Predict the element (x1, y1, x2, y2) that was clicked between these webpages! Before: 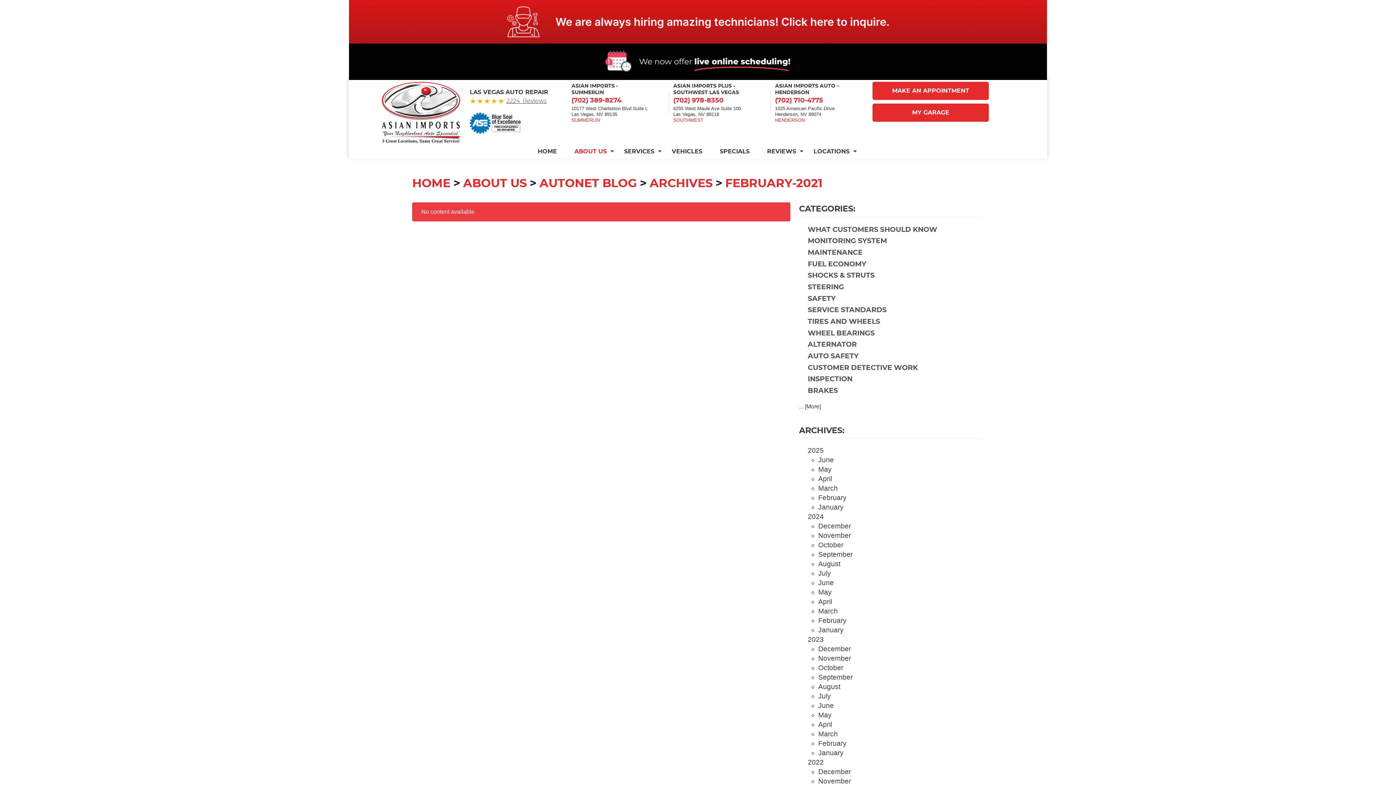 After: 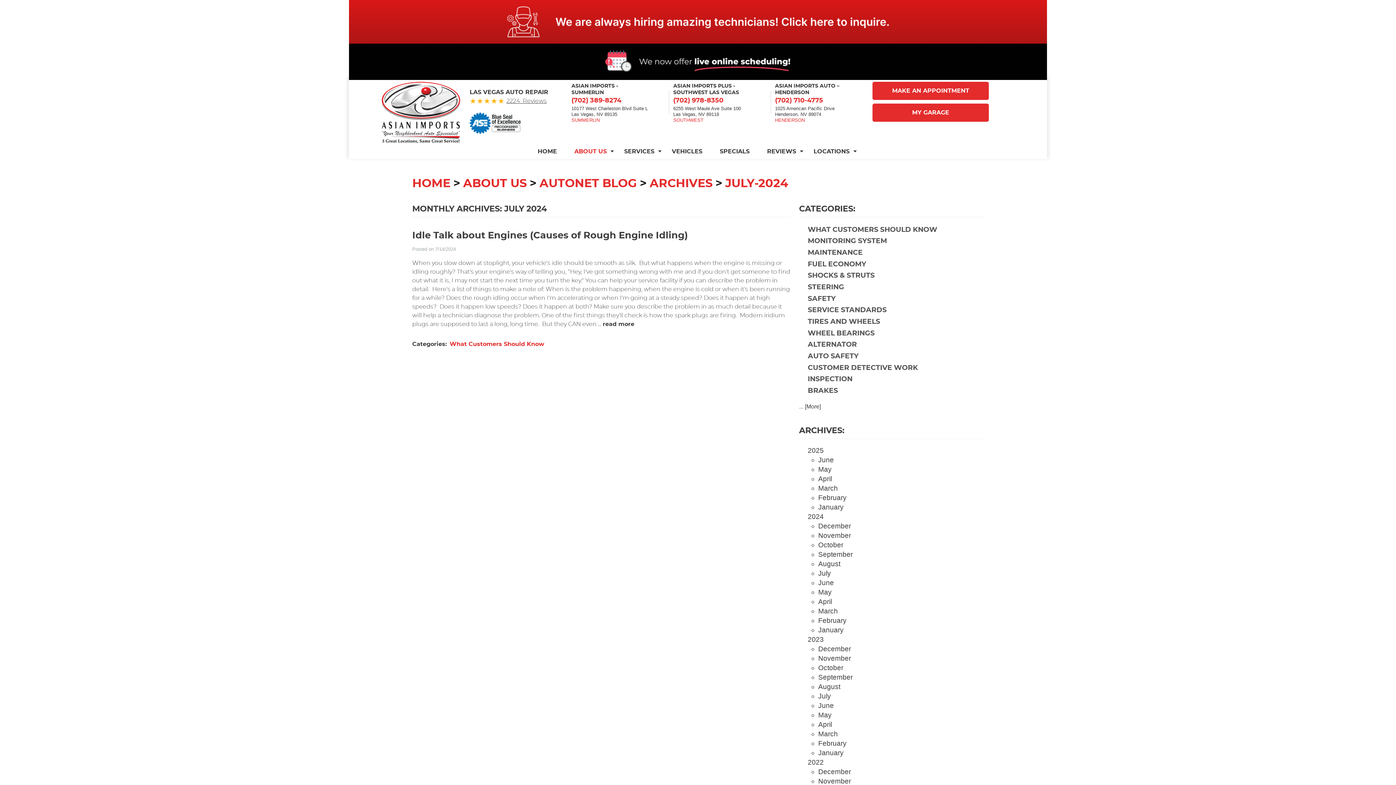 Action: label: July bbox: (818, 569, 831, 577)